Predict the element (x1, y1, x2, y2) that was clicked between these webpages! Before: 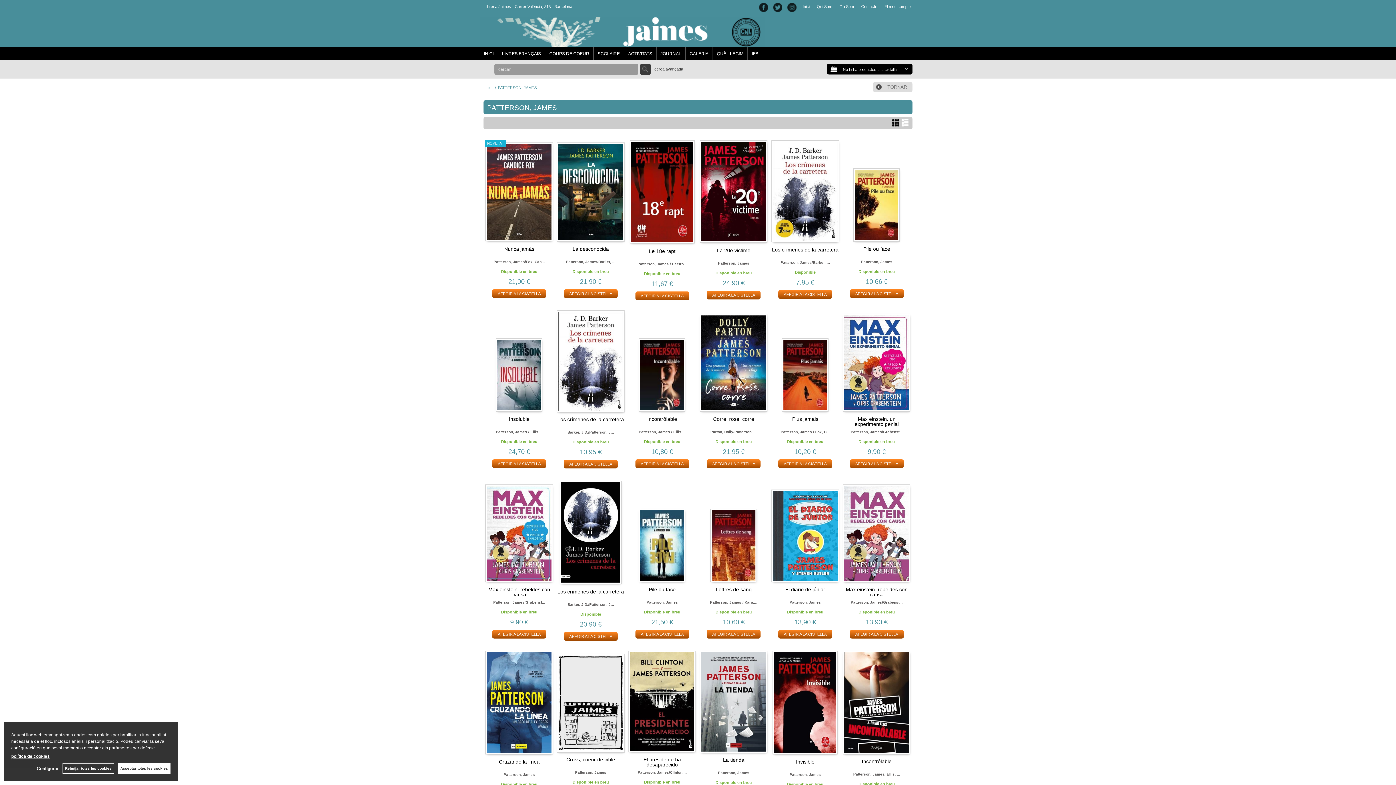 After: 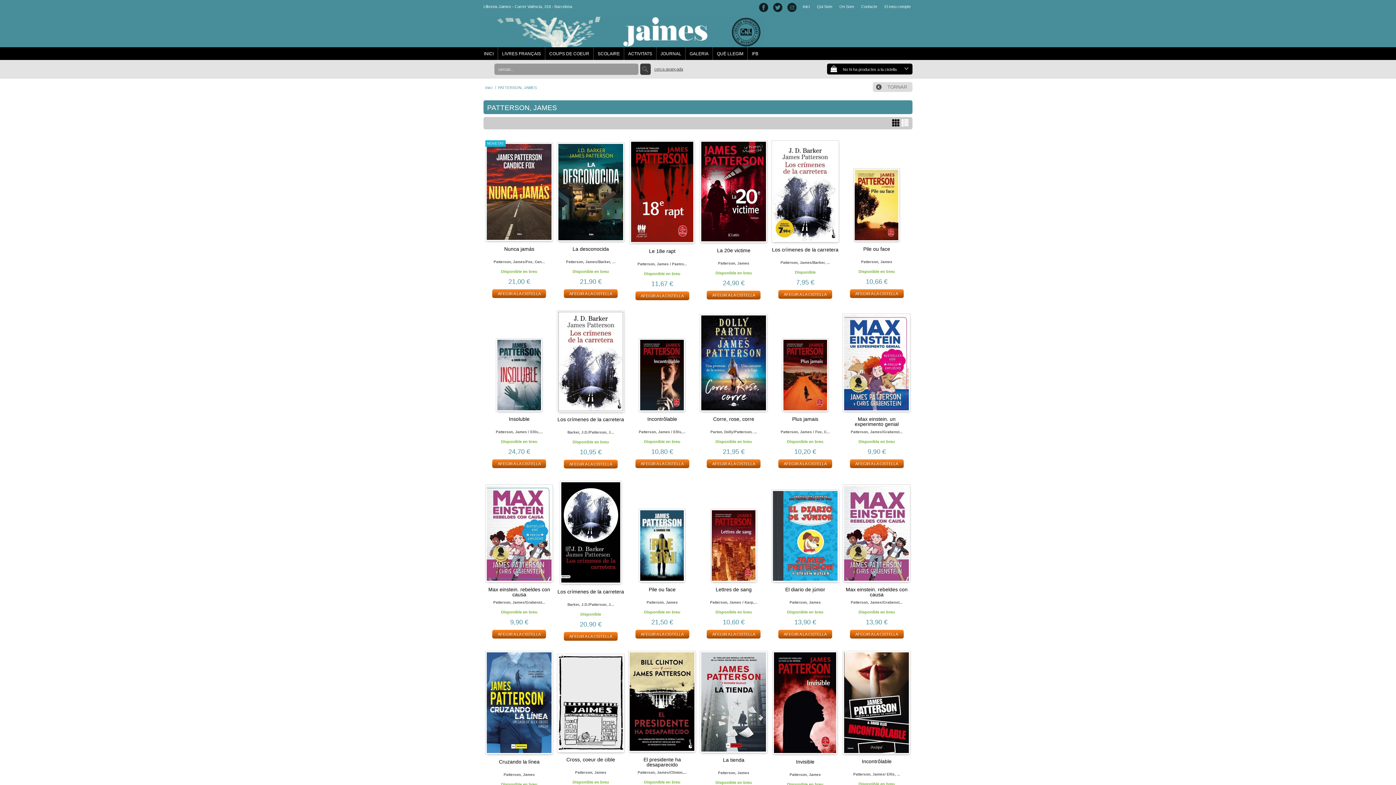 Action: label: Rebutjar totes les cookies bbox: (62, 763, 114, 774)